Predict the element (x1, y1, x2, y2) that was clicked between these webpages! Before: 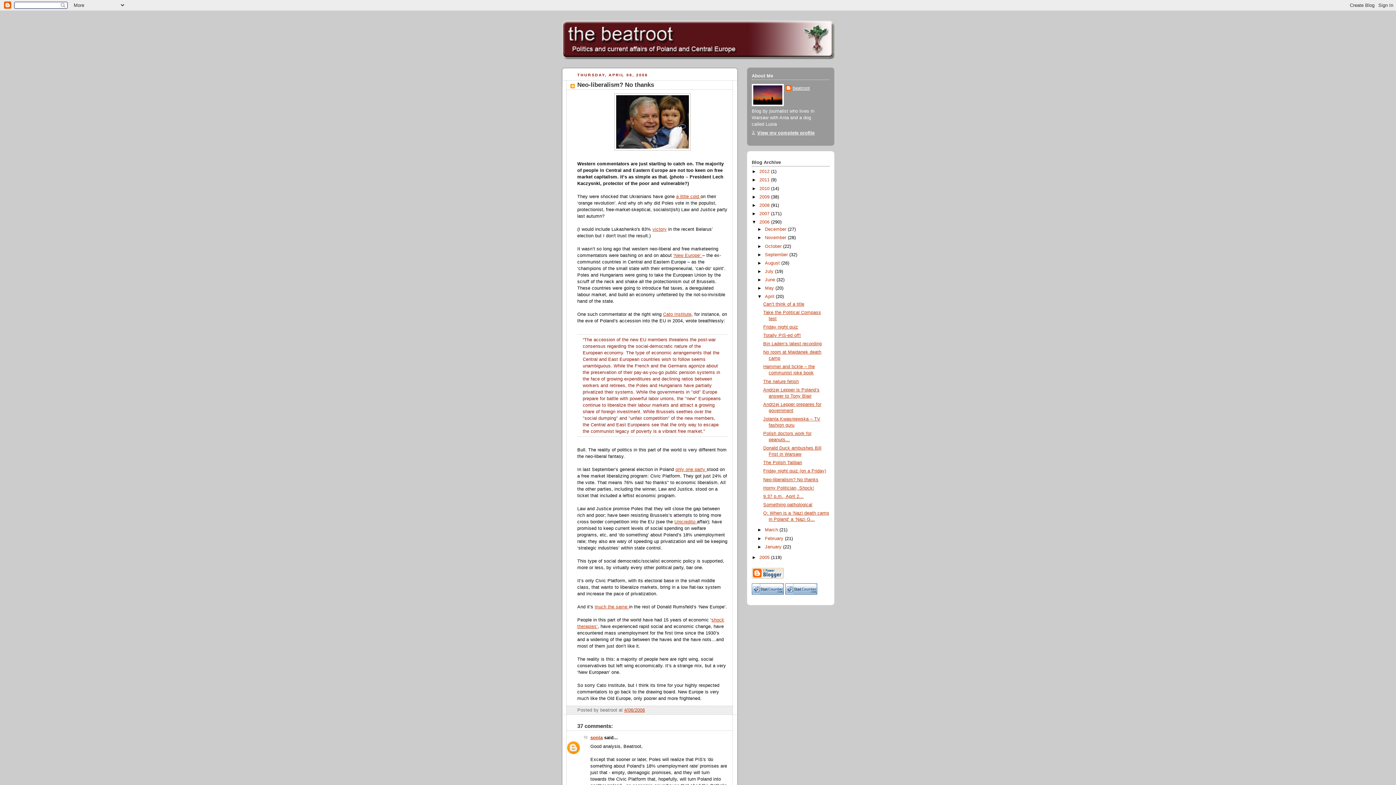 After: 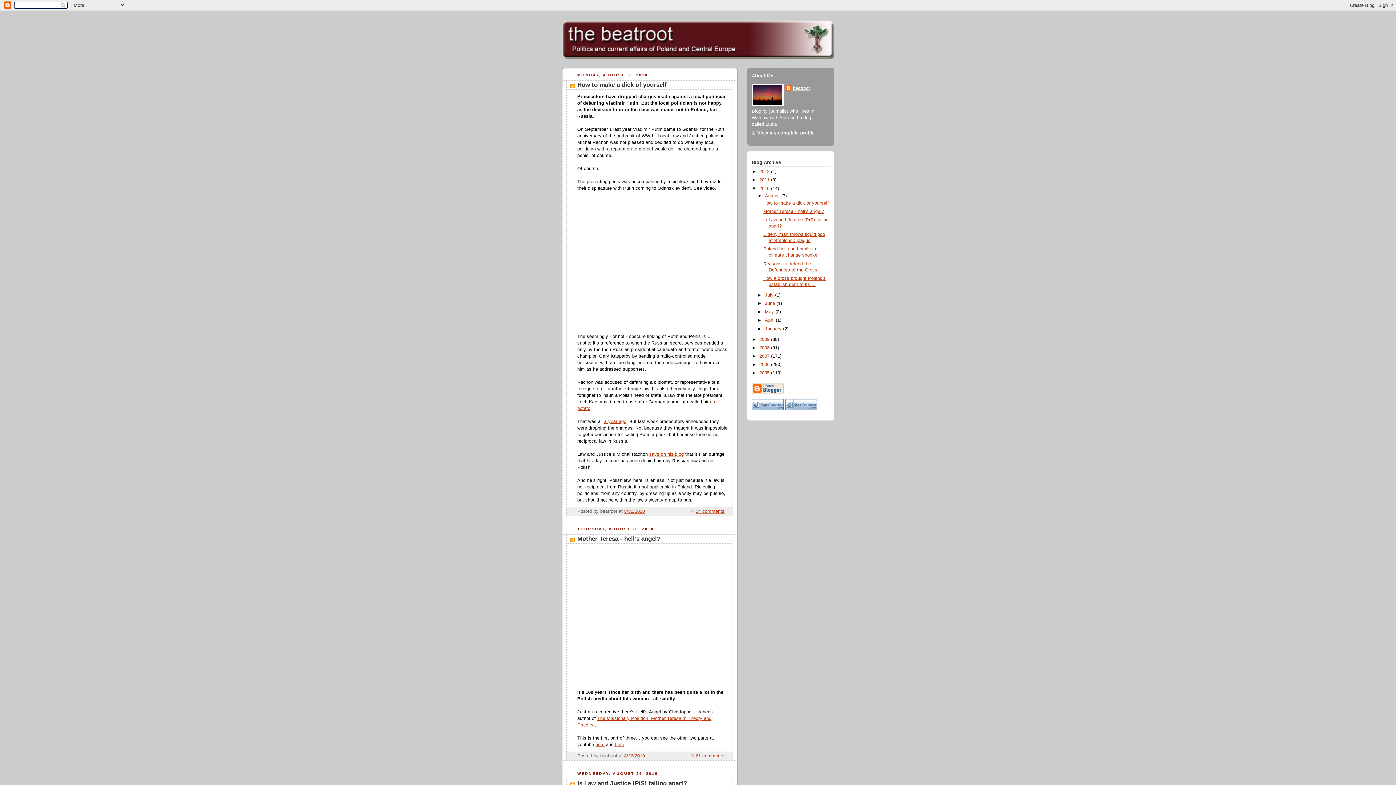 Action: bbox: (759, 186, 771, 191) label: 2010 